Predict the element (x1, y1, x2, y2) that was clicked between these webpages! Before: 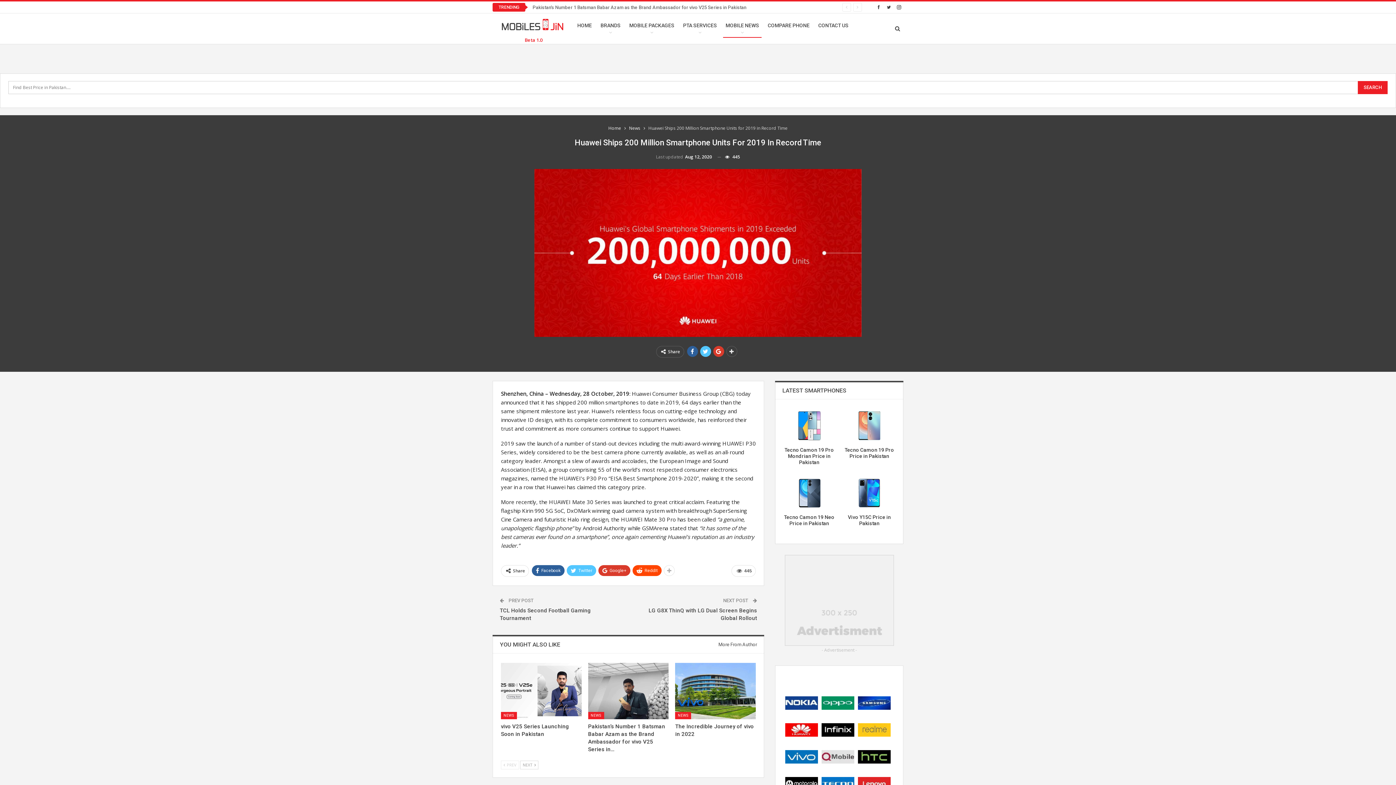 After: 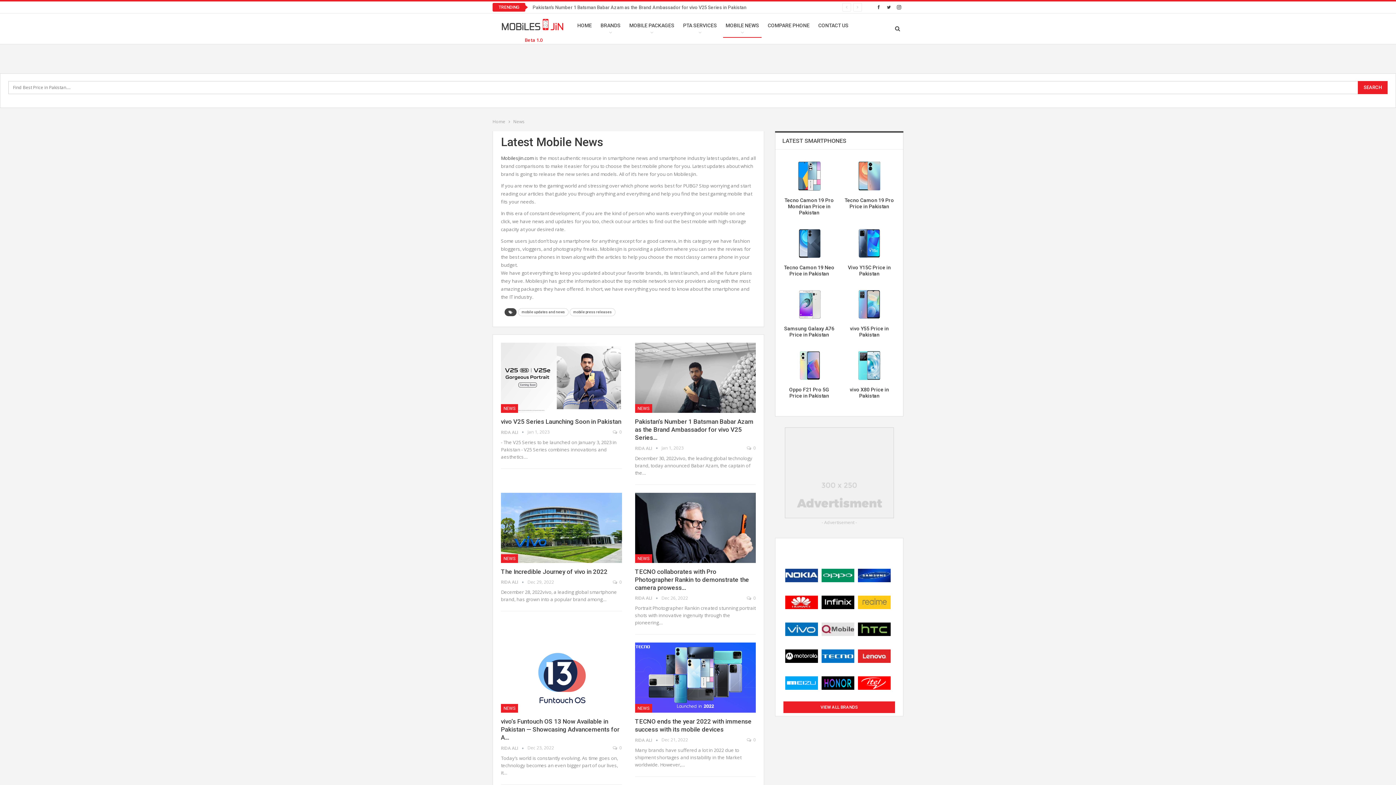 Action: label: NEWS bbox: (675, 712, 691, 719)